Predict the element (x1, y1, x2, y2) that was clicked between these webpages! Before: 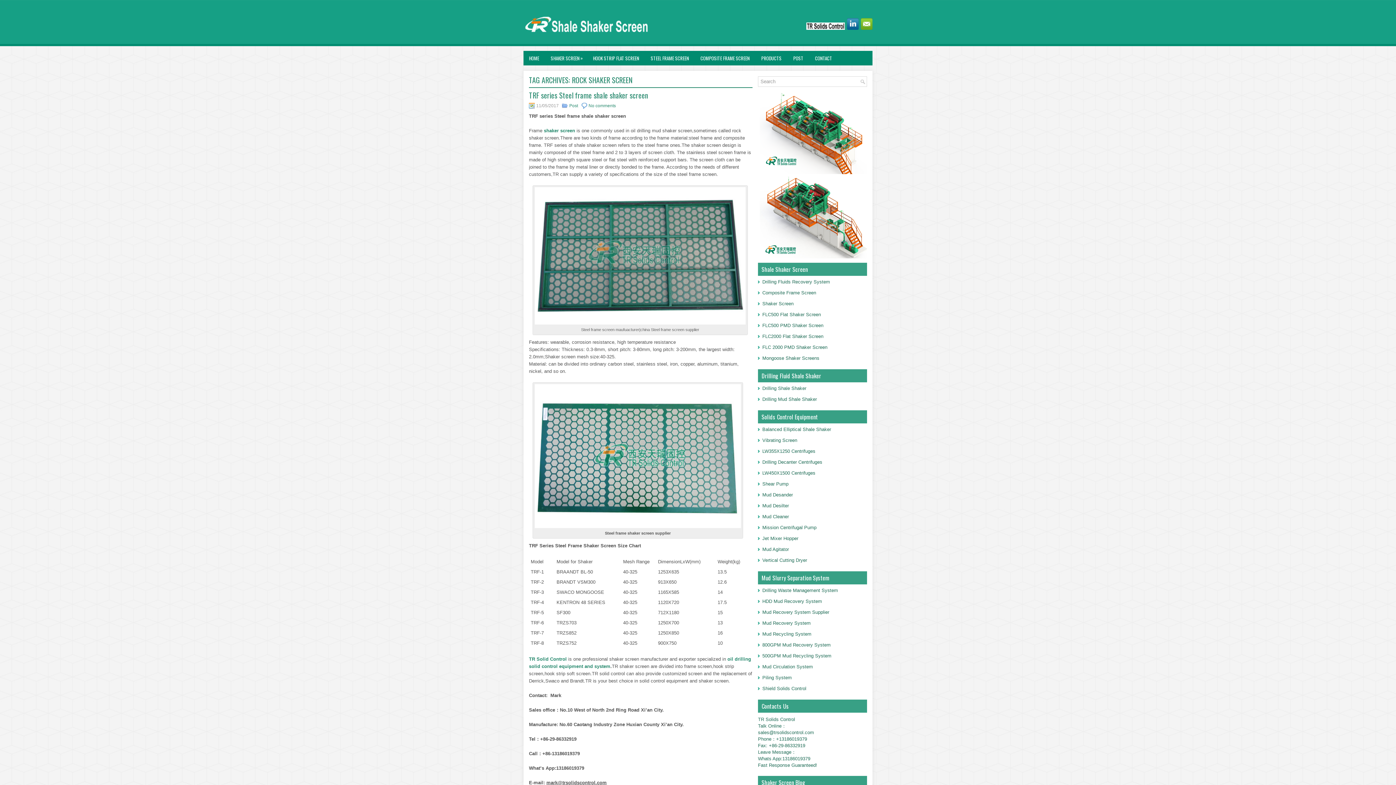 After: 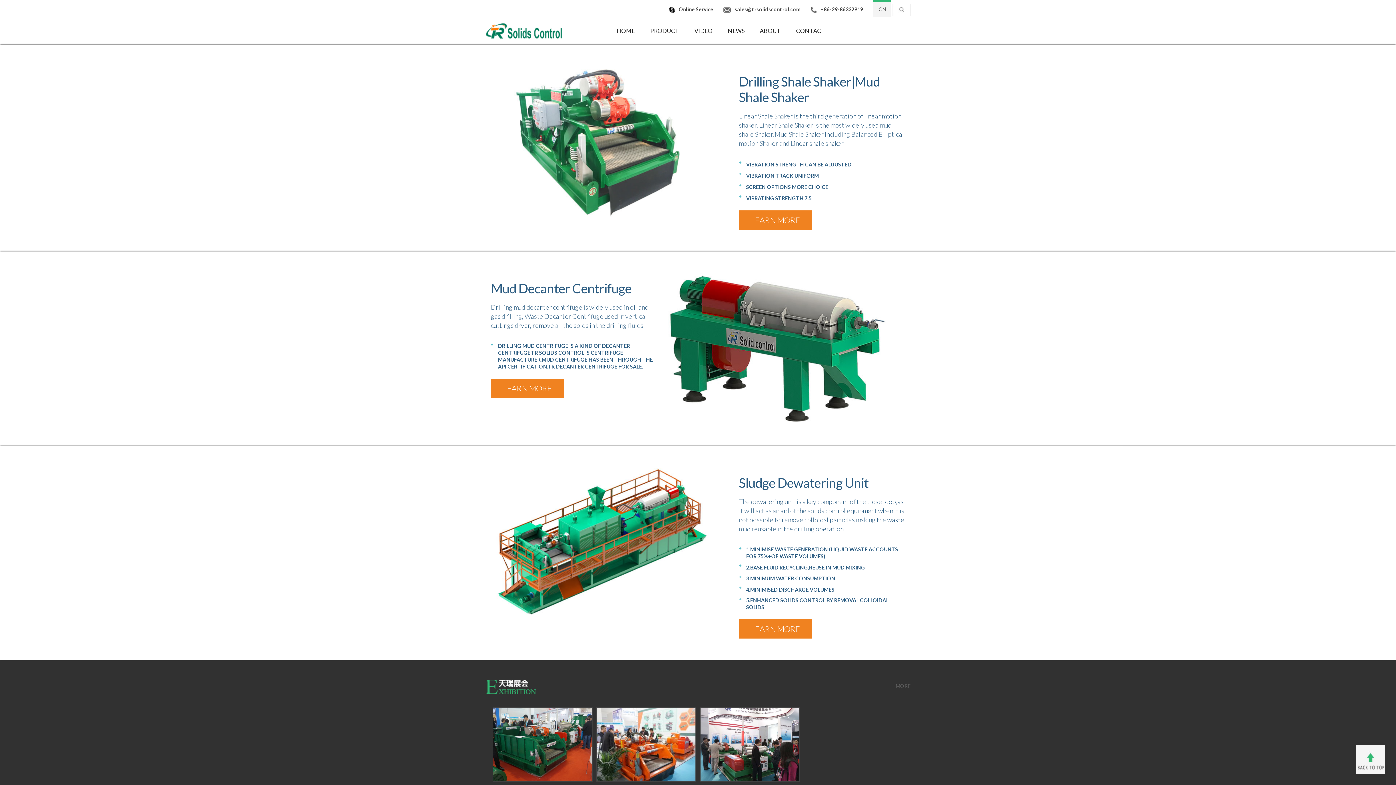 Action: label: TR Solid Control bbox: (529, 656, 566, 662)